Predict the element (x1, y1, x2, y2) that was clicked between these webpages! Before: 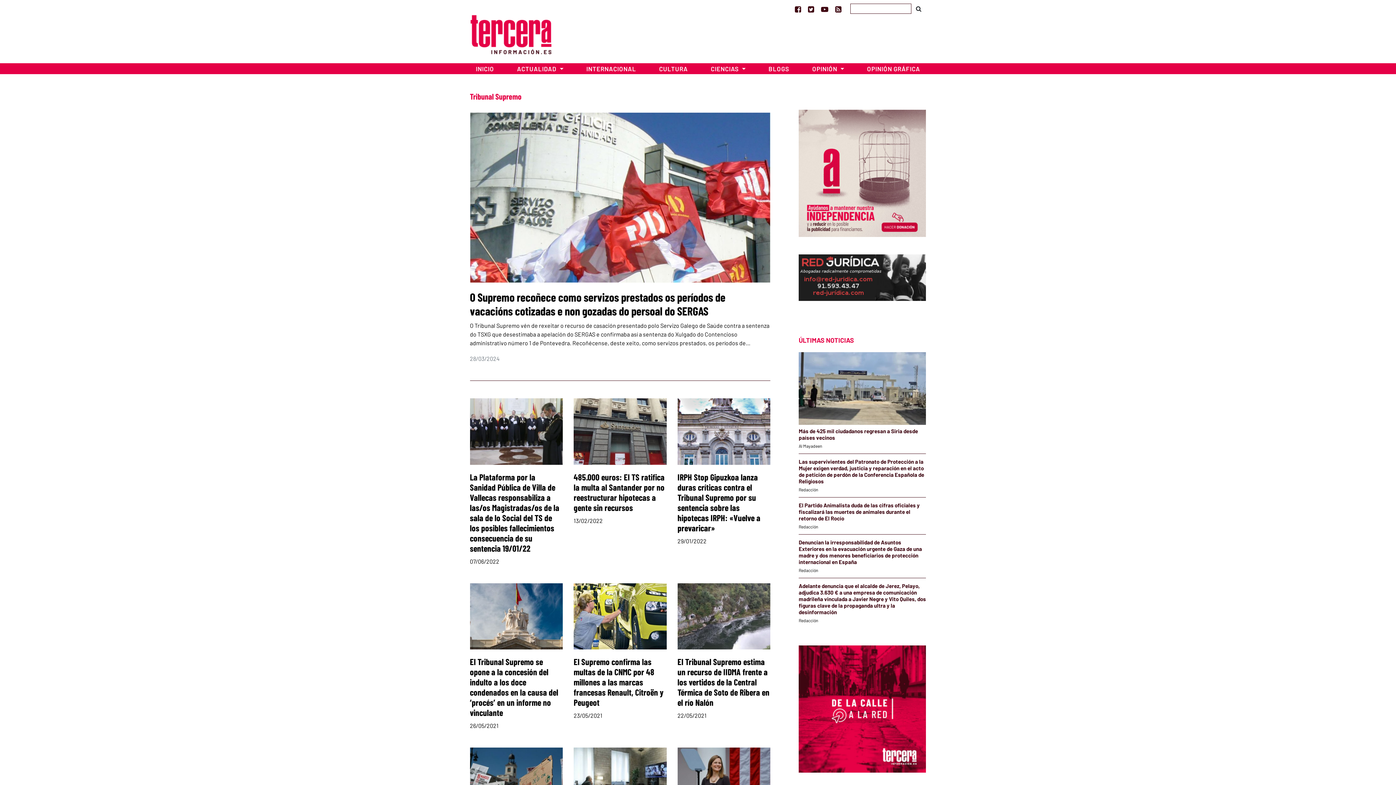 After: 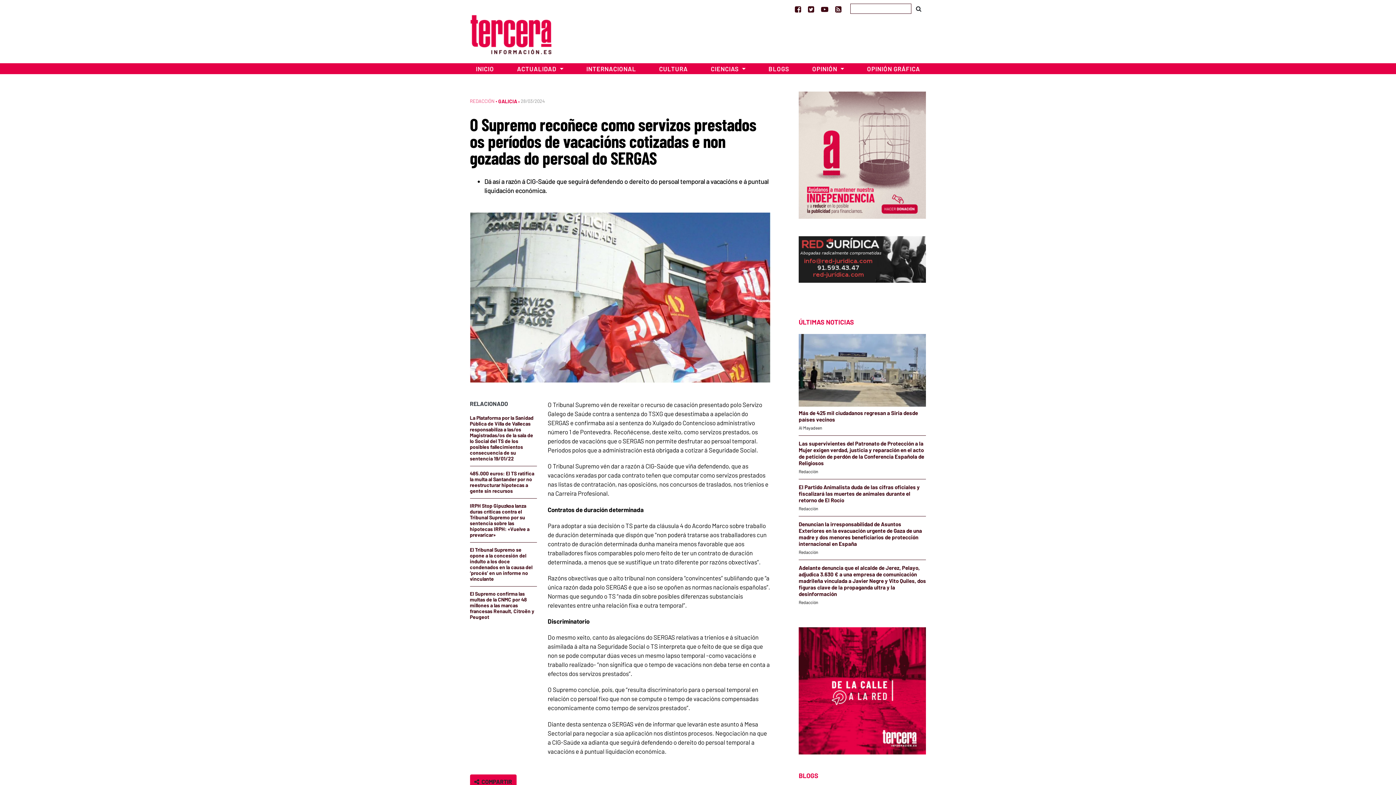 Action: label: O Supremo recoñece como servizos prestados os períodos de vacacións cotizadas e non gozadas do persoal do SERGAS bbox: (470, 290, 725, 317)